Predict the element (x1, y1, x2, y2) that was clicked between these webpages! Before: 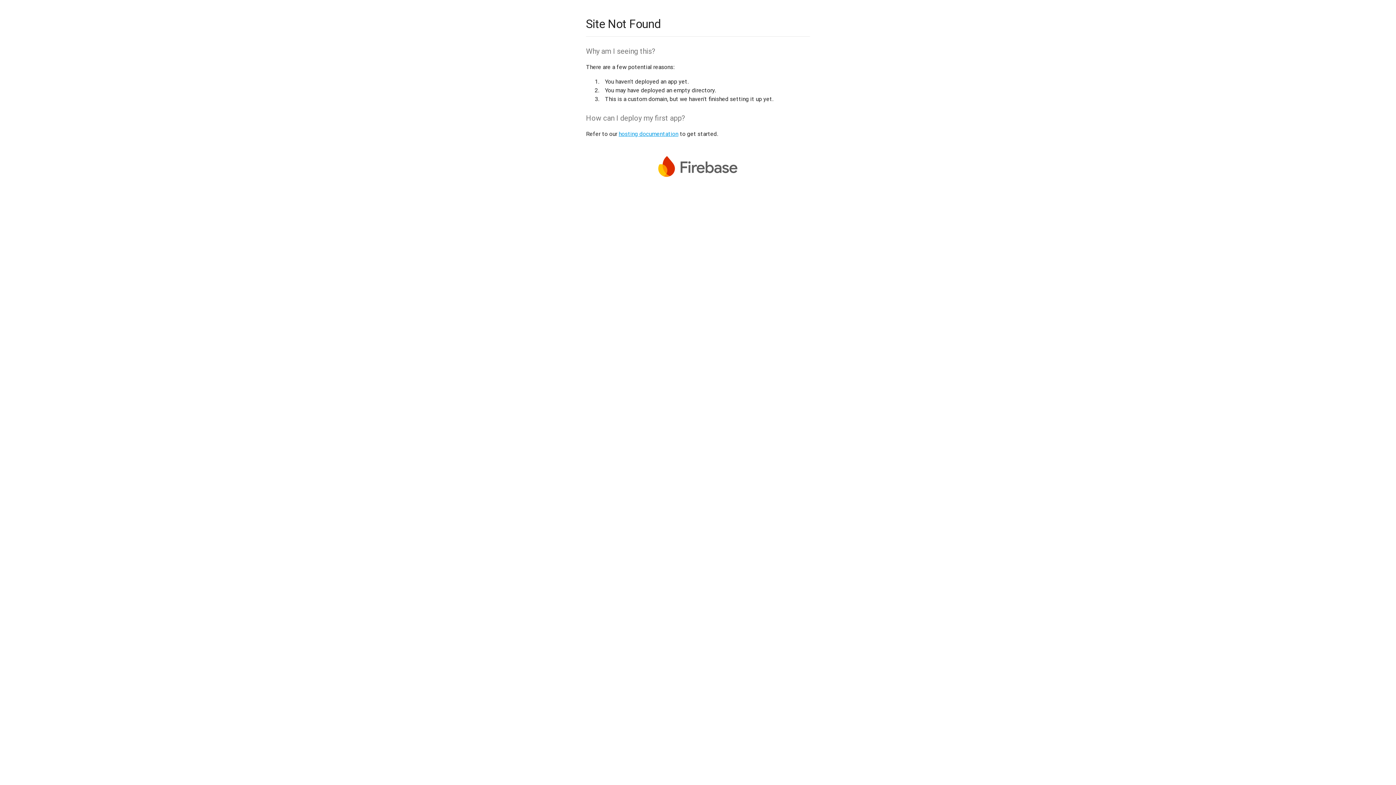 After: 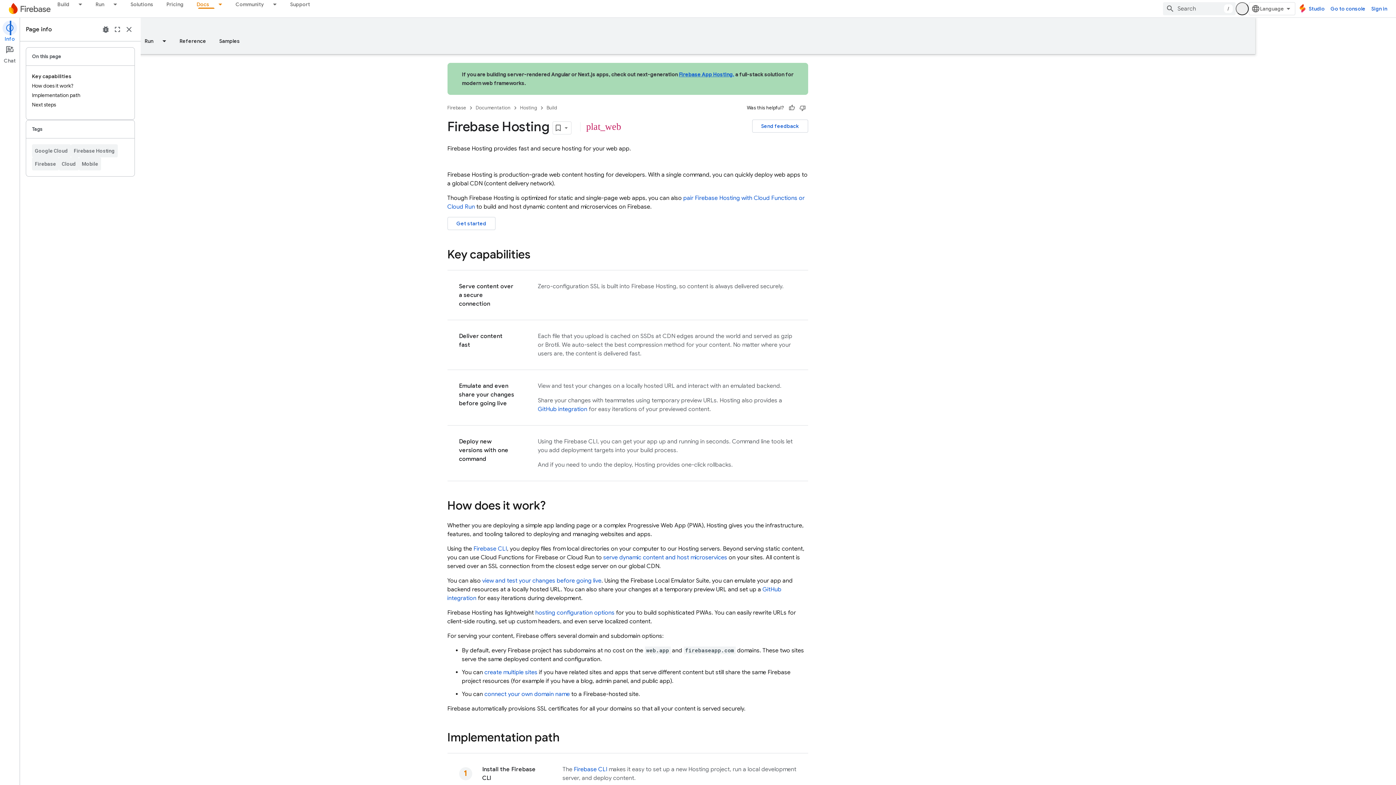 Action: label: hosting documentation bbox: (618, 130, 678, 137)